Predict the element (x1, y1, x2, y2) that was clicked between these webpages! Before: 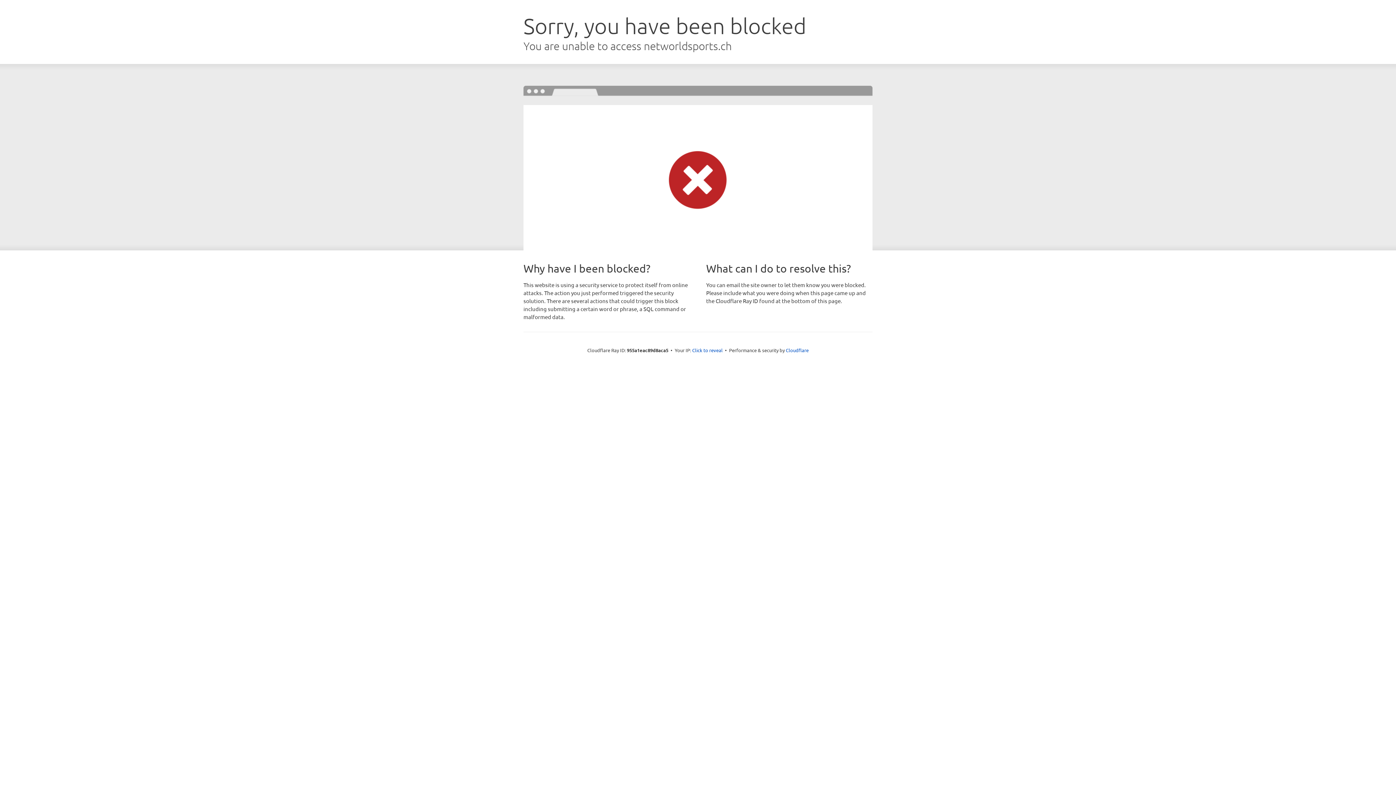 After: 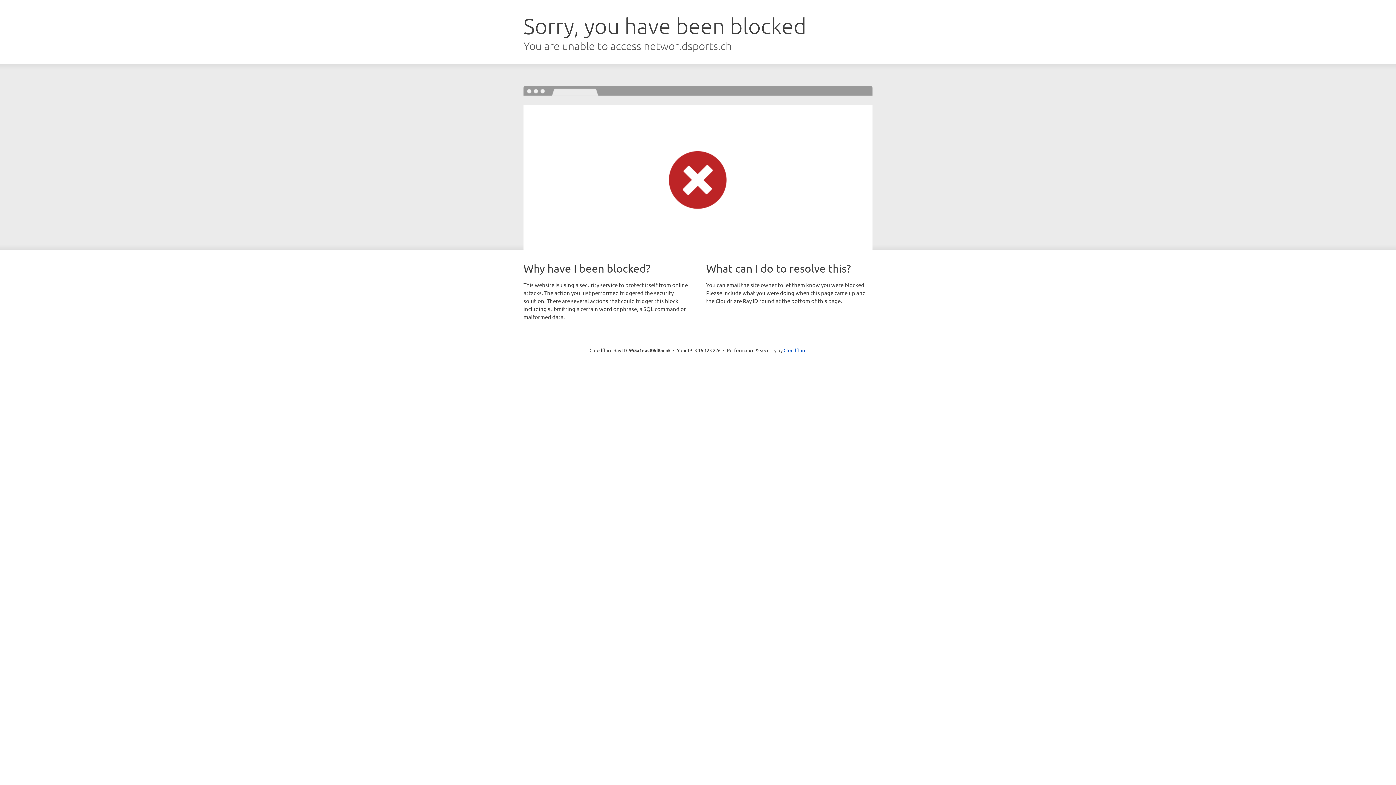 Action: label: Click to reveal bbox: (692, 346, 722, 353)